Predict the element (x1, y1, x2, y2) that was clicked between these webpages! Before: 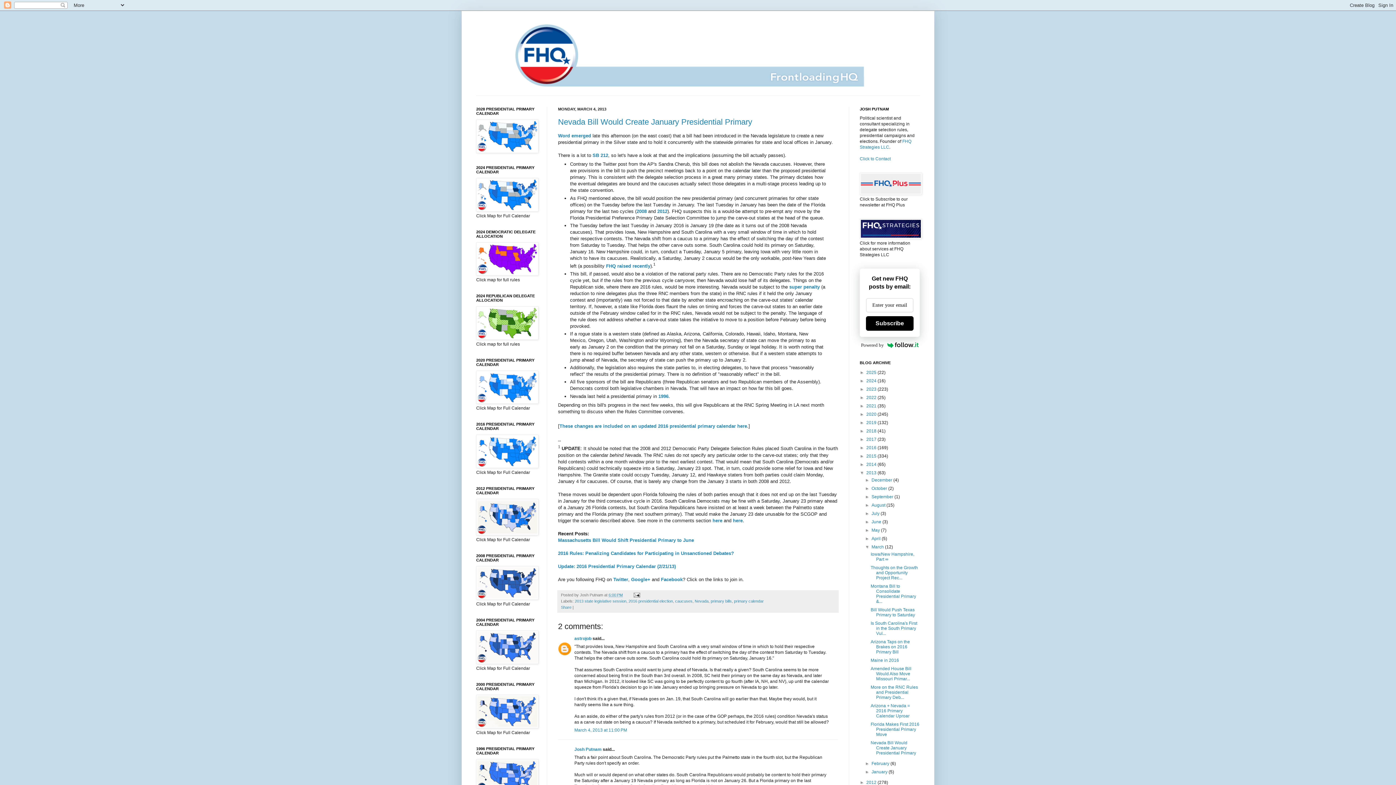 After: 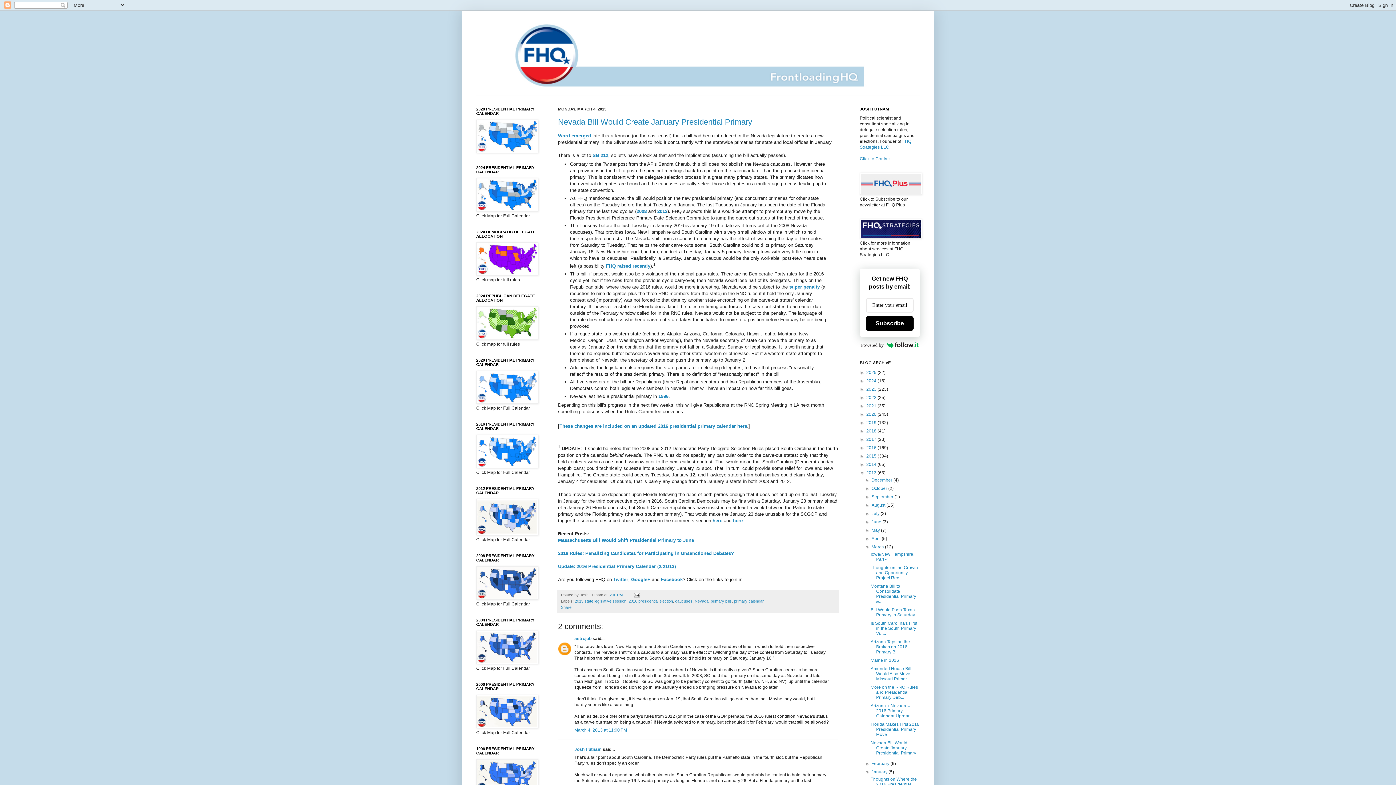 Action: label: ►   bbox: (865, 769, 871, 774)